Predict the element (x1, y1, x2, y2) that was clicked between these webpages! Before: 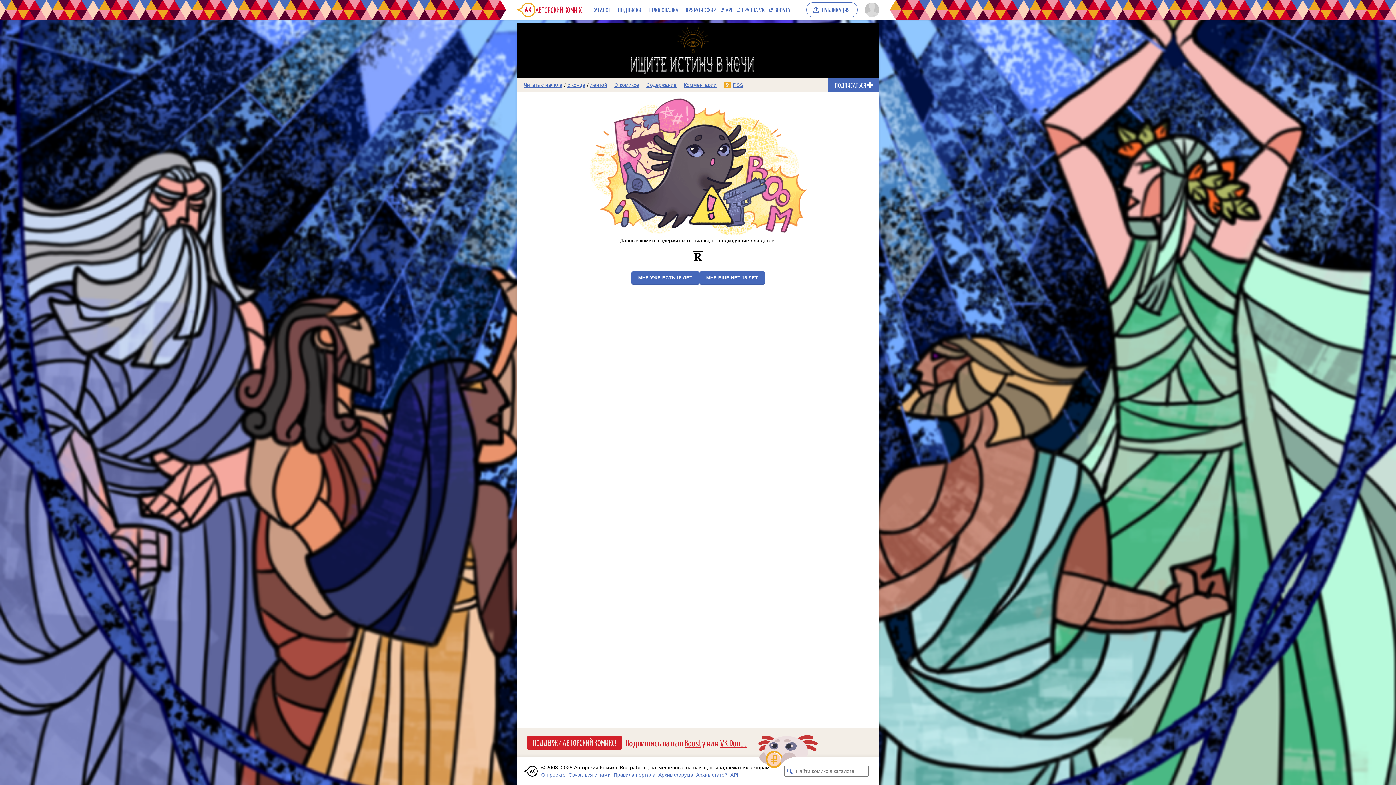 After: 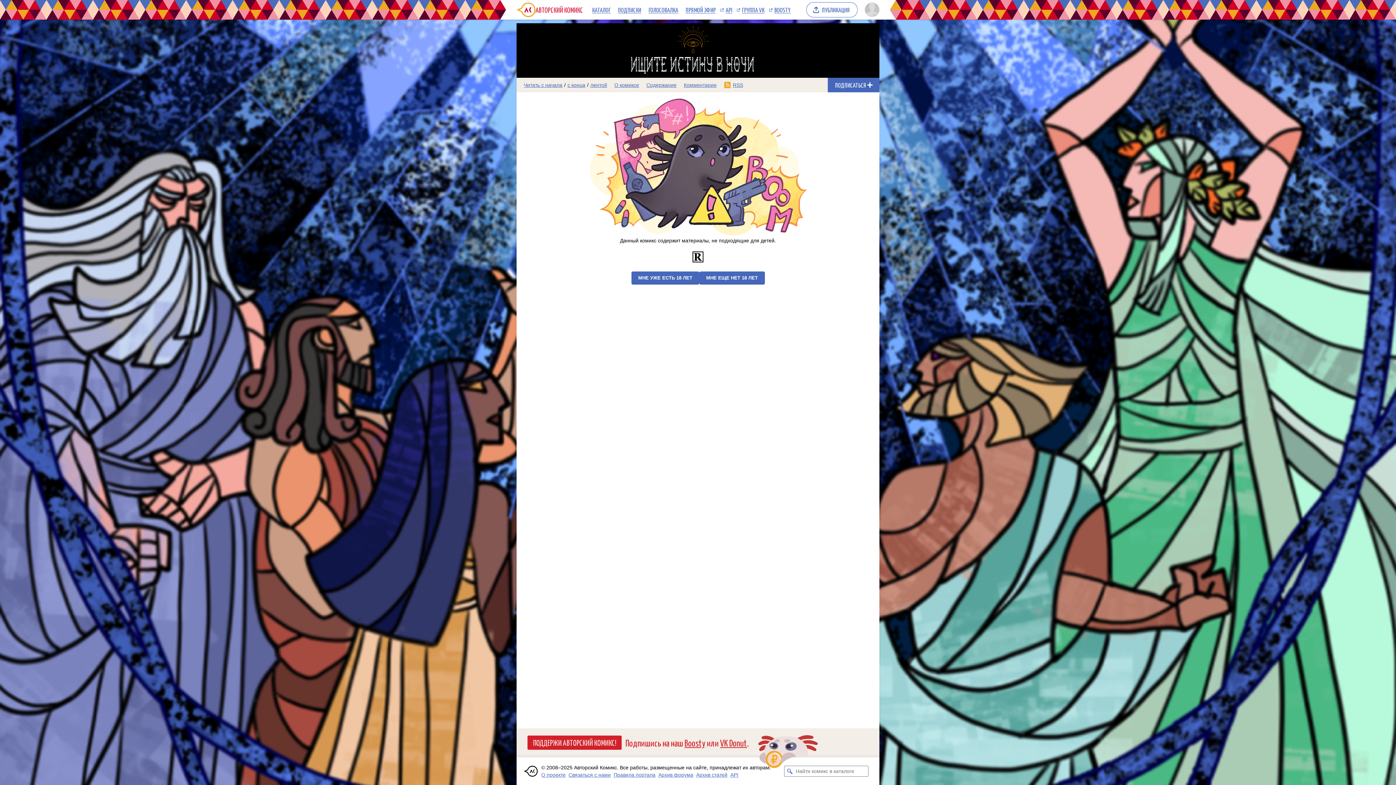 Action: label: Читать с начала bbox: (522, 78, 564, 91)